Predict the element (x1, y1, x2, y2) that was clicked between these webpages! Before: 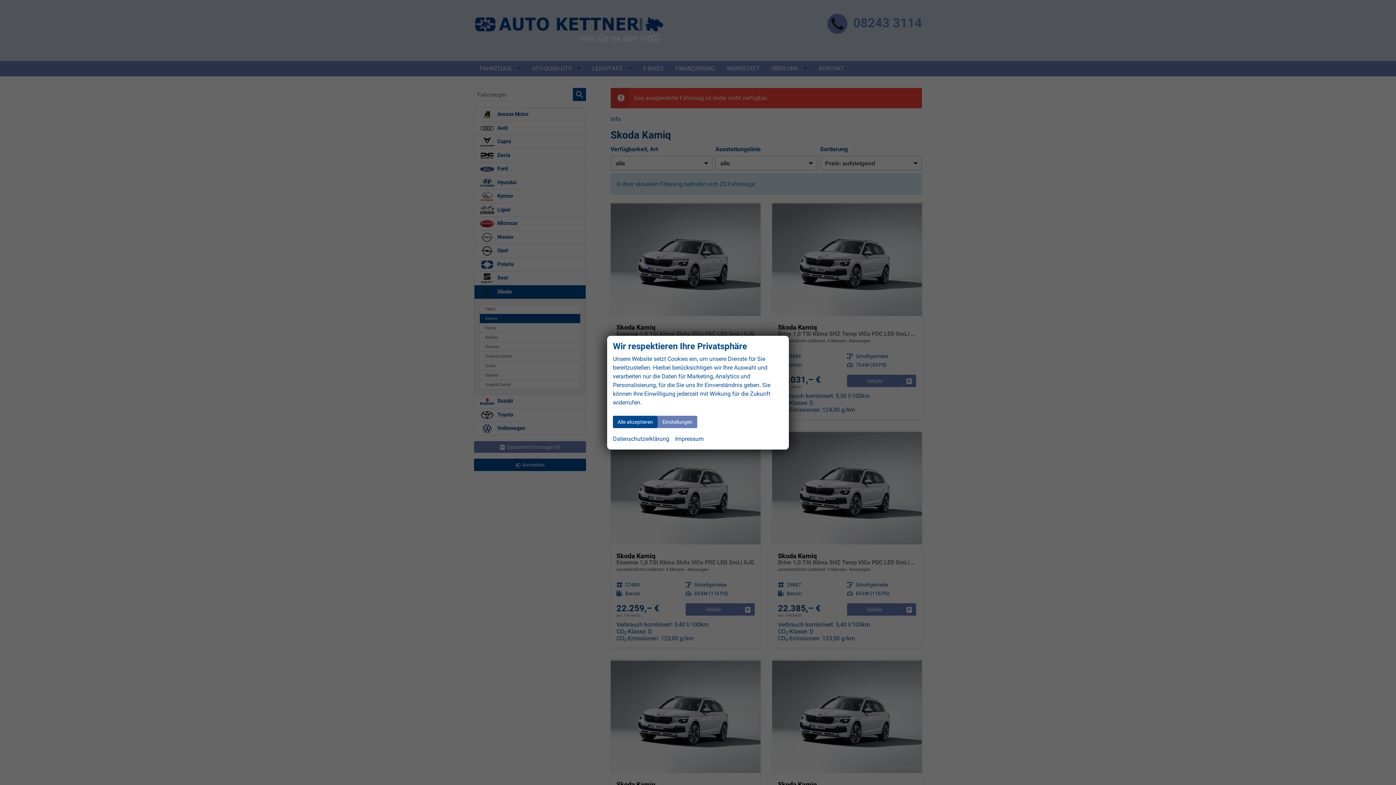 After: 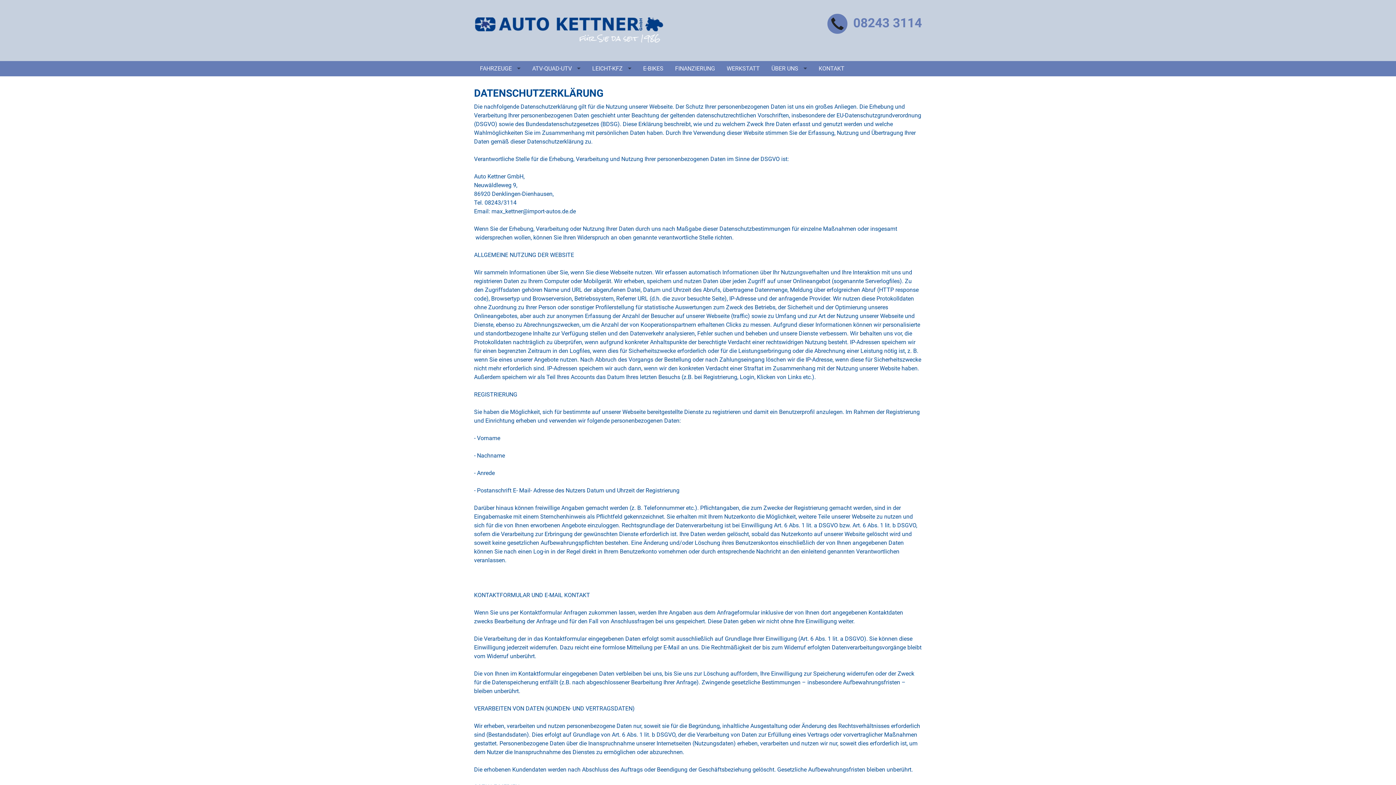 Action: label: Datenschutzerklärung bbox: (613, 434, 669, 443)